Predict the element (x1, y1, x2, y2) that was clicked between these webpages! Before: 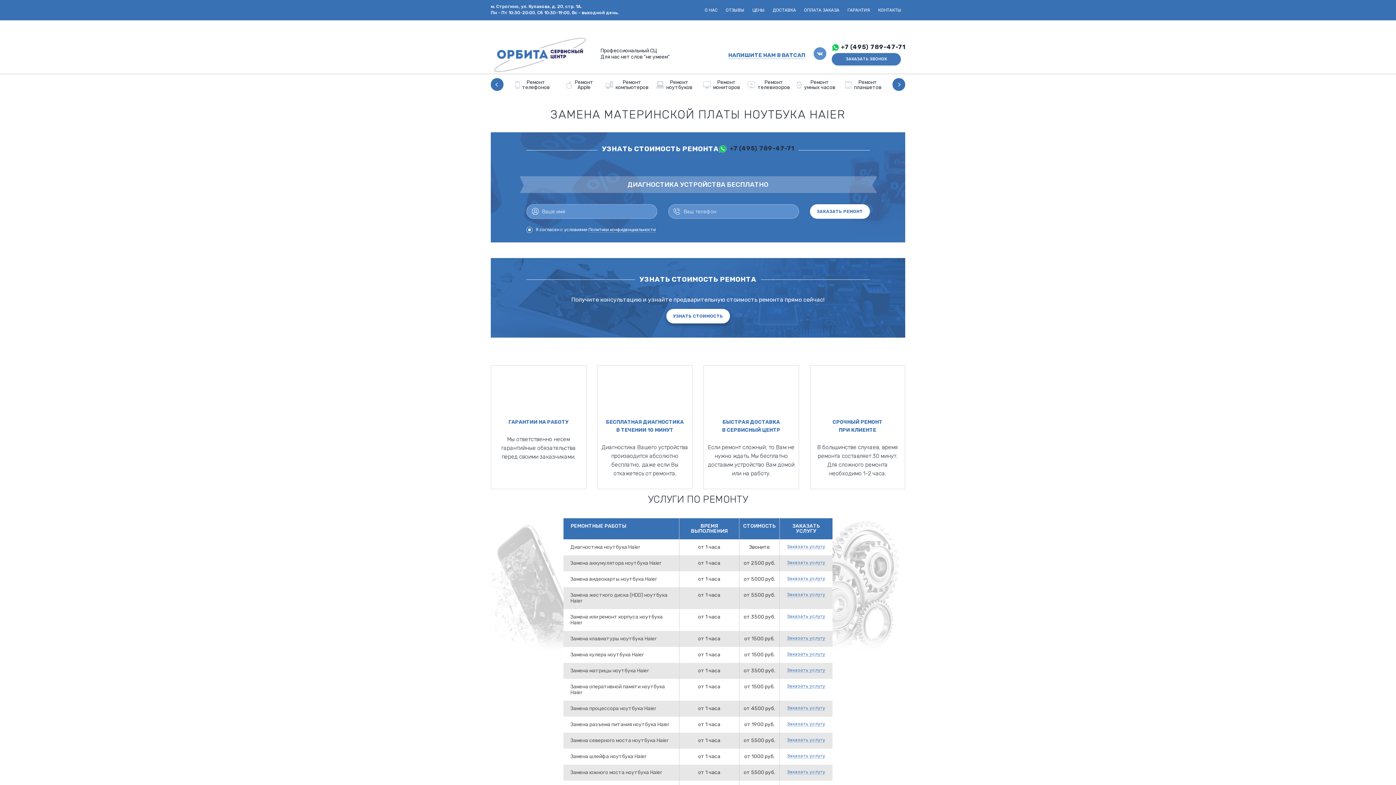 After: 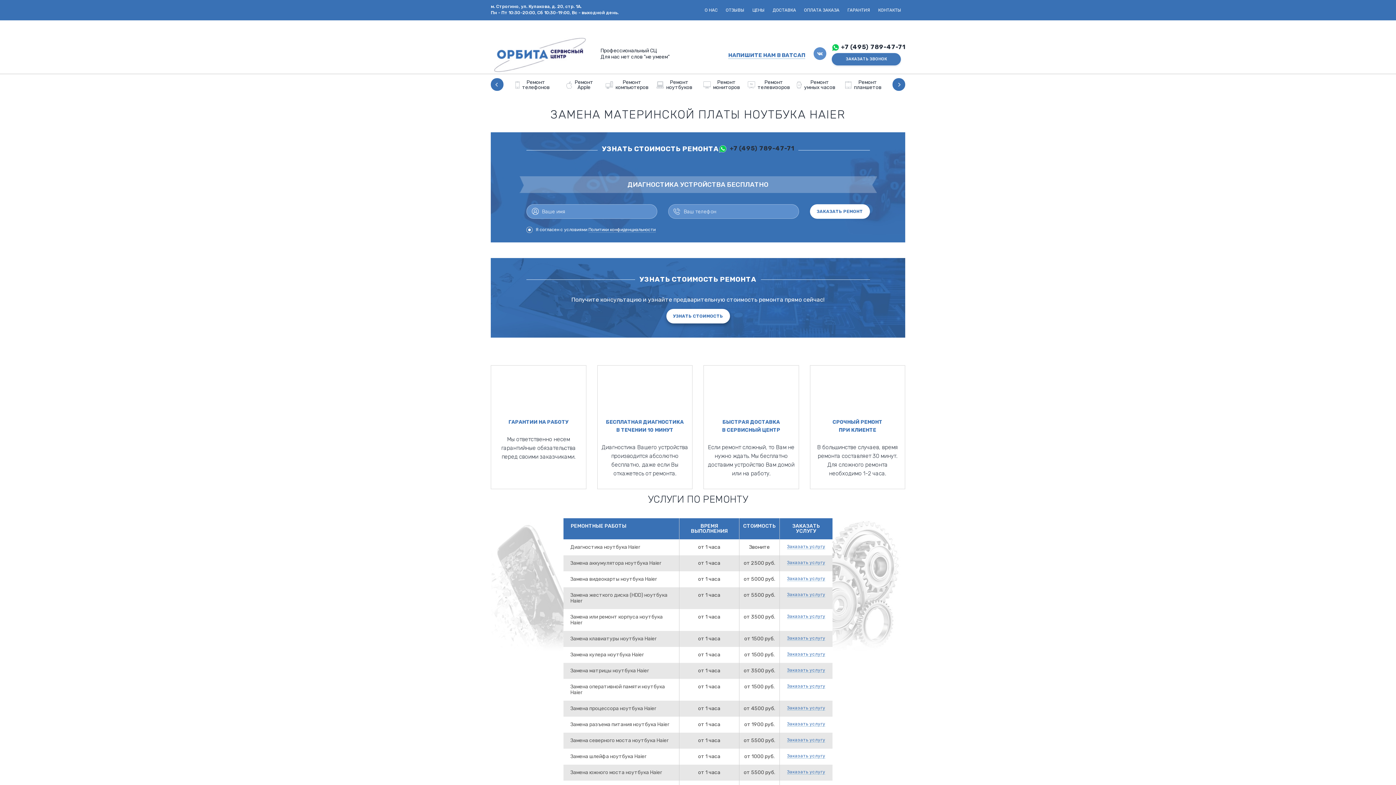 Action: bbox: (841, 44, 905, 50) label: +7 (495) 789-47-71